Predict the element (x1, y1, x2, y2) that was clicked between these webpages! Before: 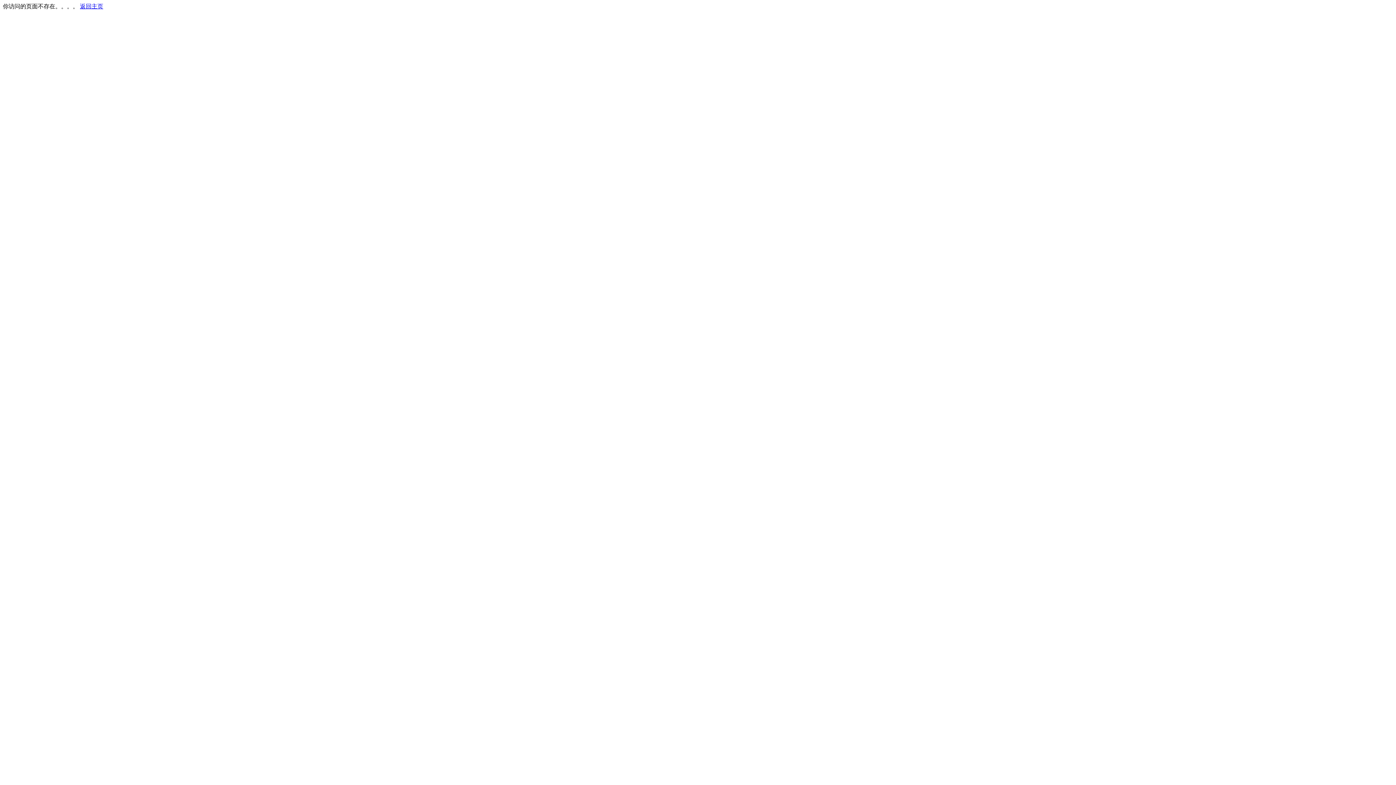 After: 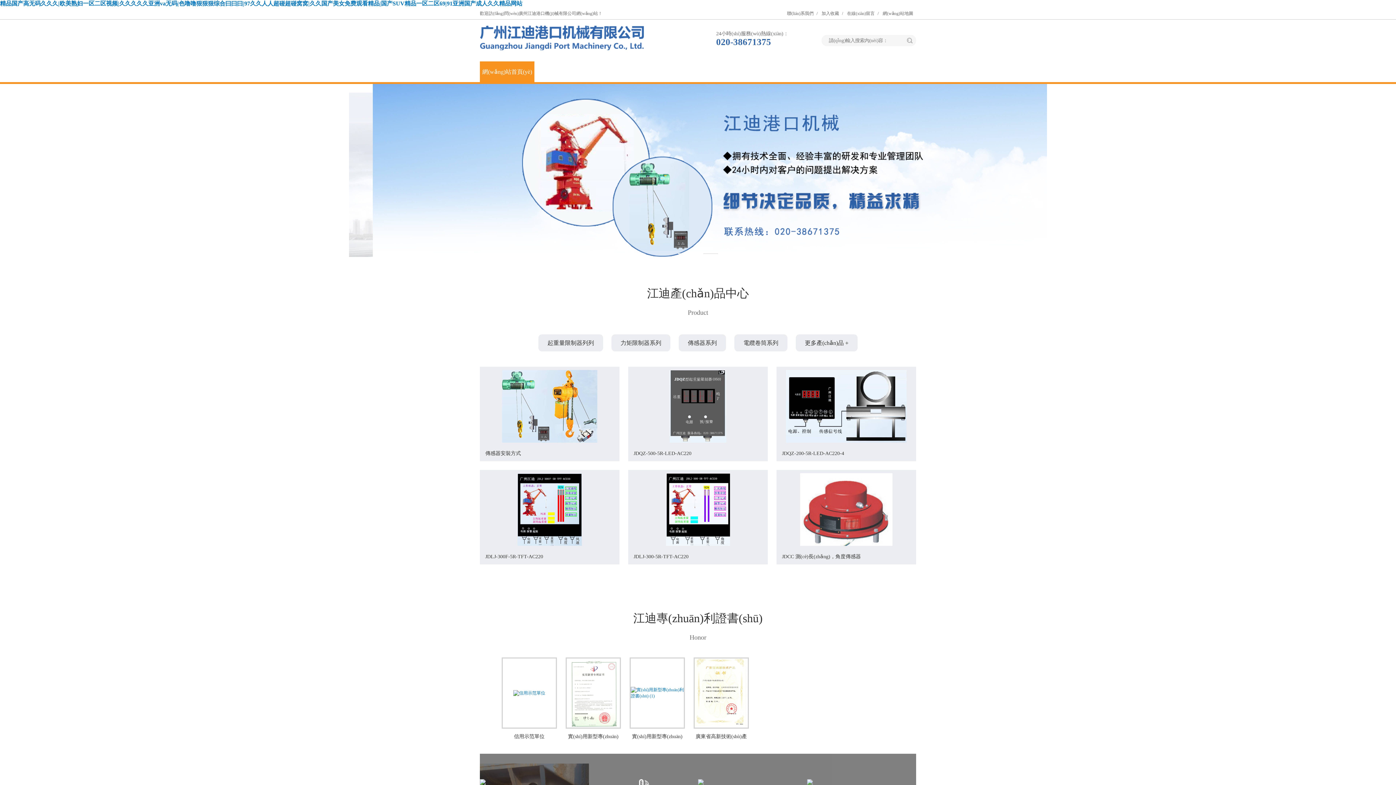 Action: label: 返回主页 bbox: (80, 3, 103, 9)